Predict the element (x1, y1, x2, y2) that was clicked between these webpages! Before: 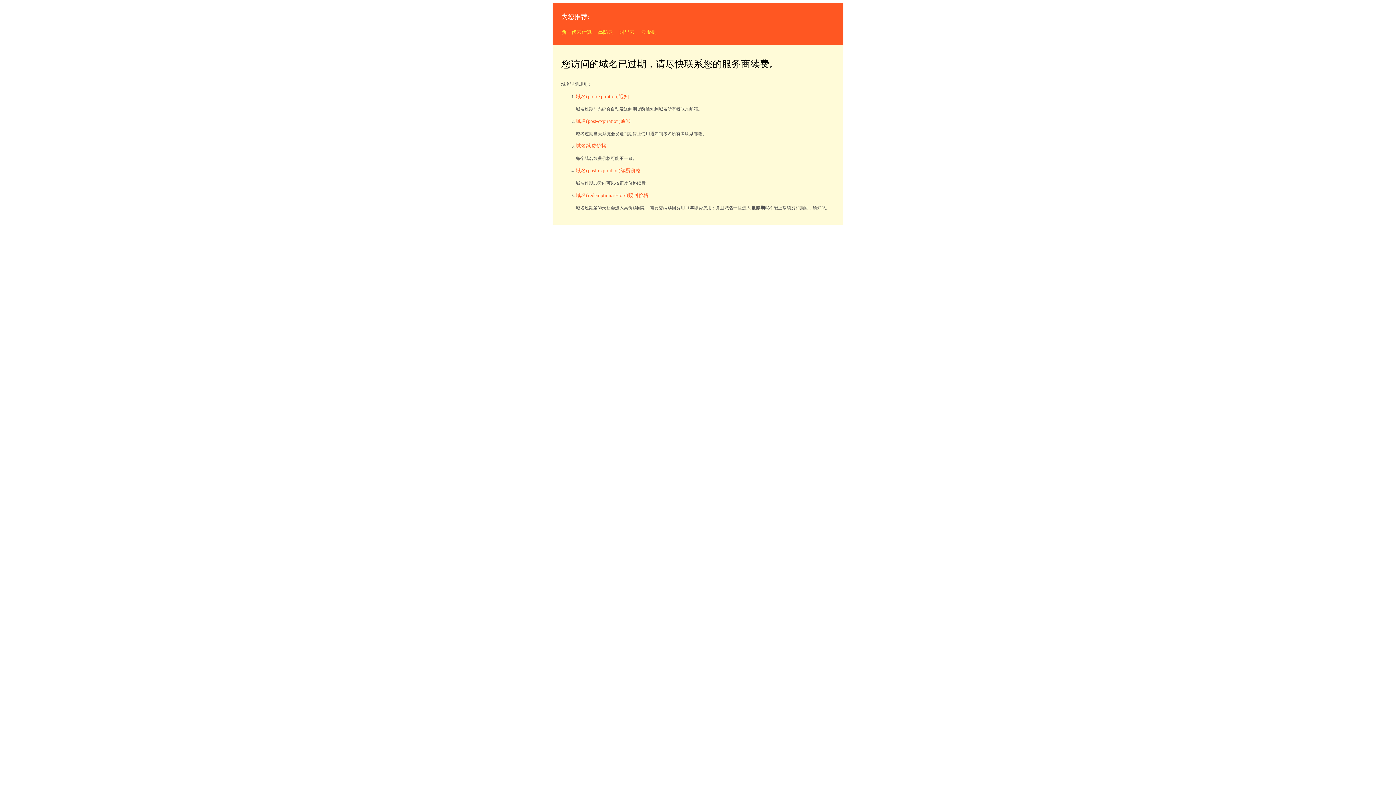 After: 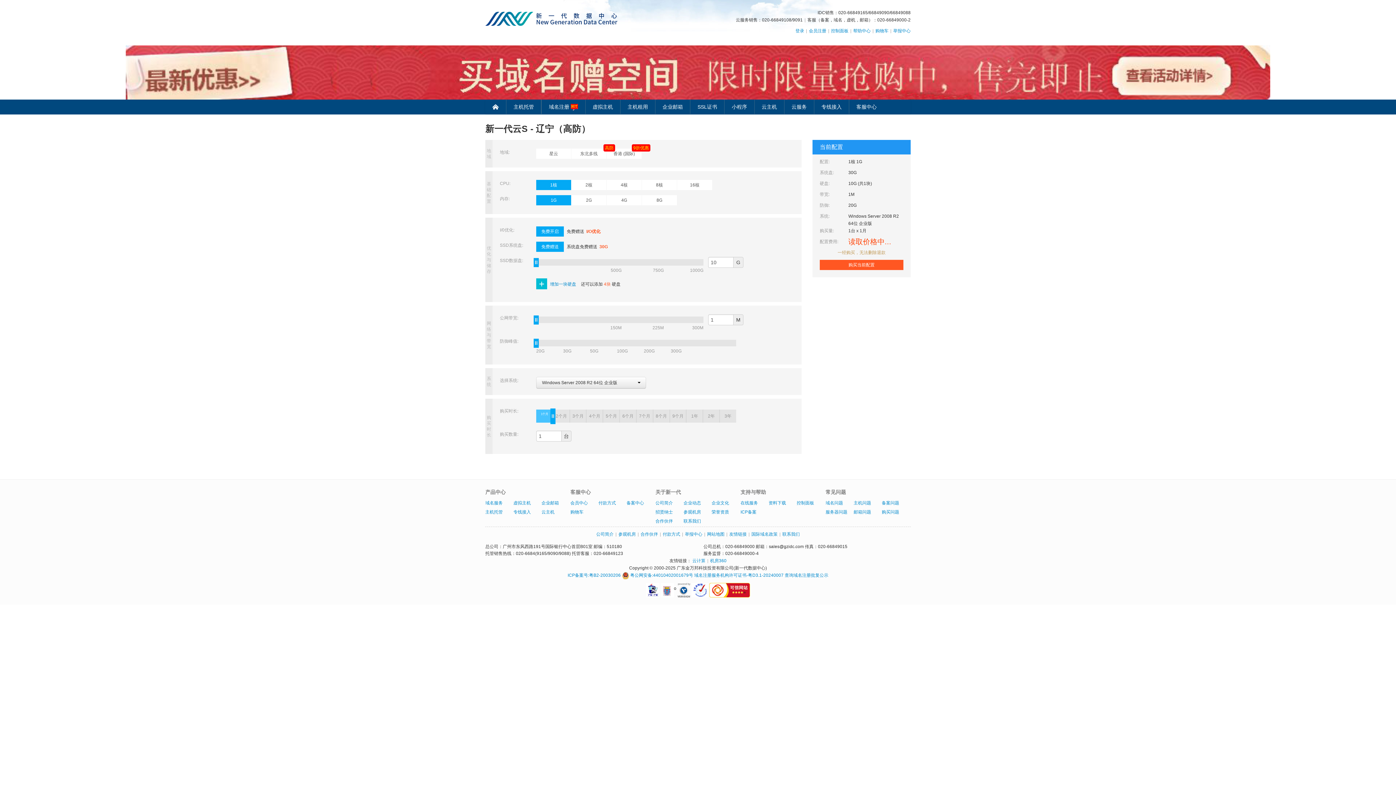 Action: label: 高防云 bbox: (598, 29, 613, 34)